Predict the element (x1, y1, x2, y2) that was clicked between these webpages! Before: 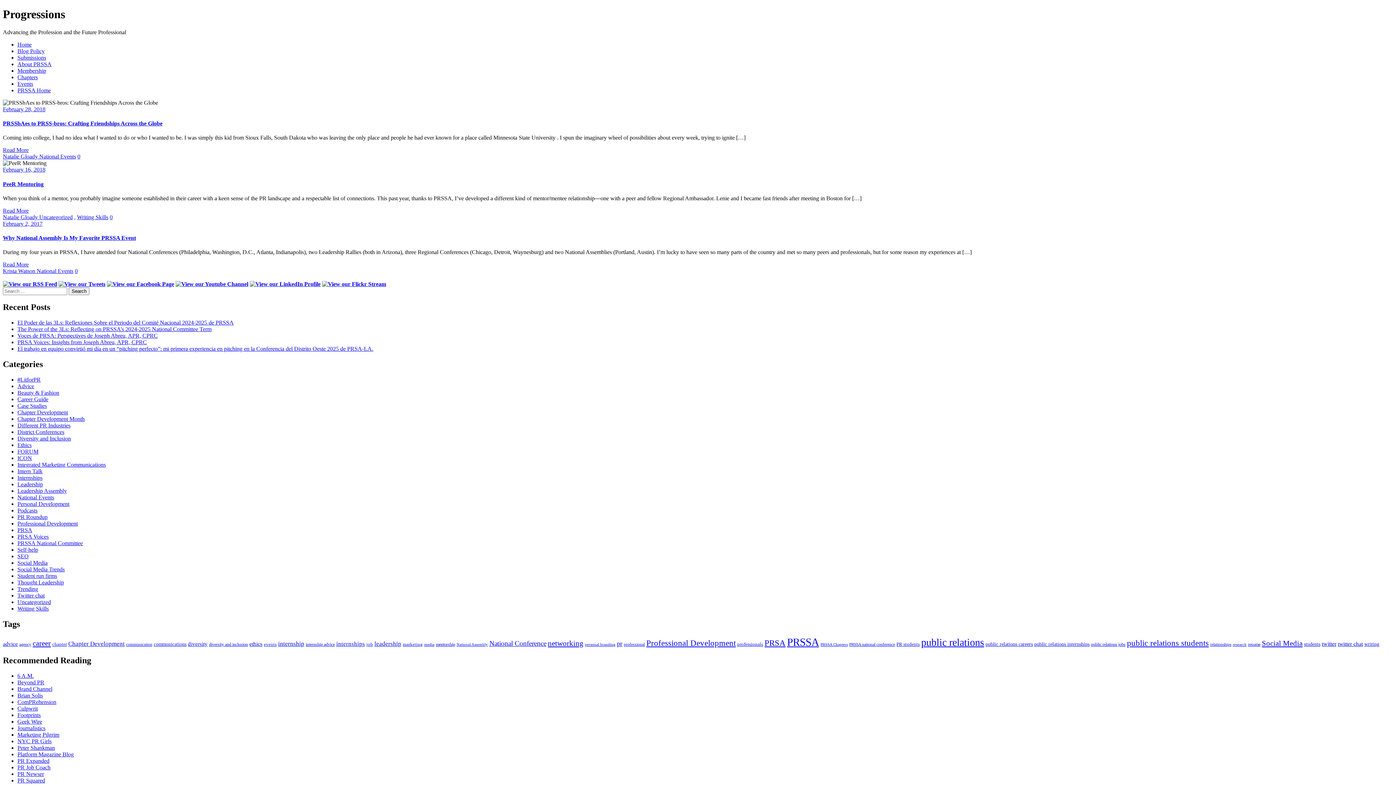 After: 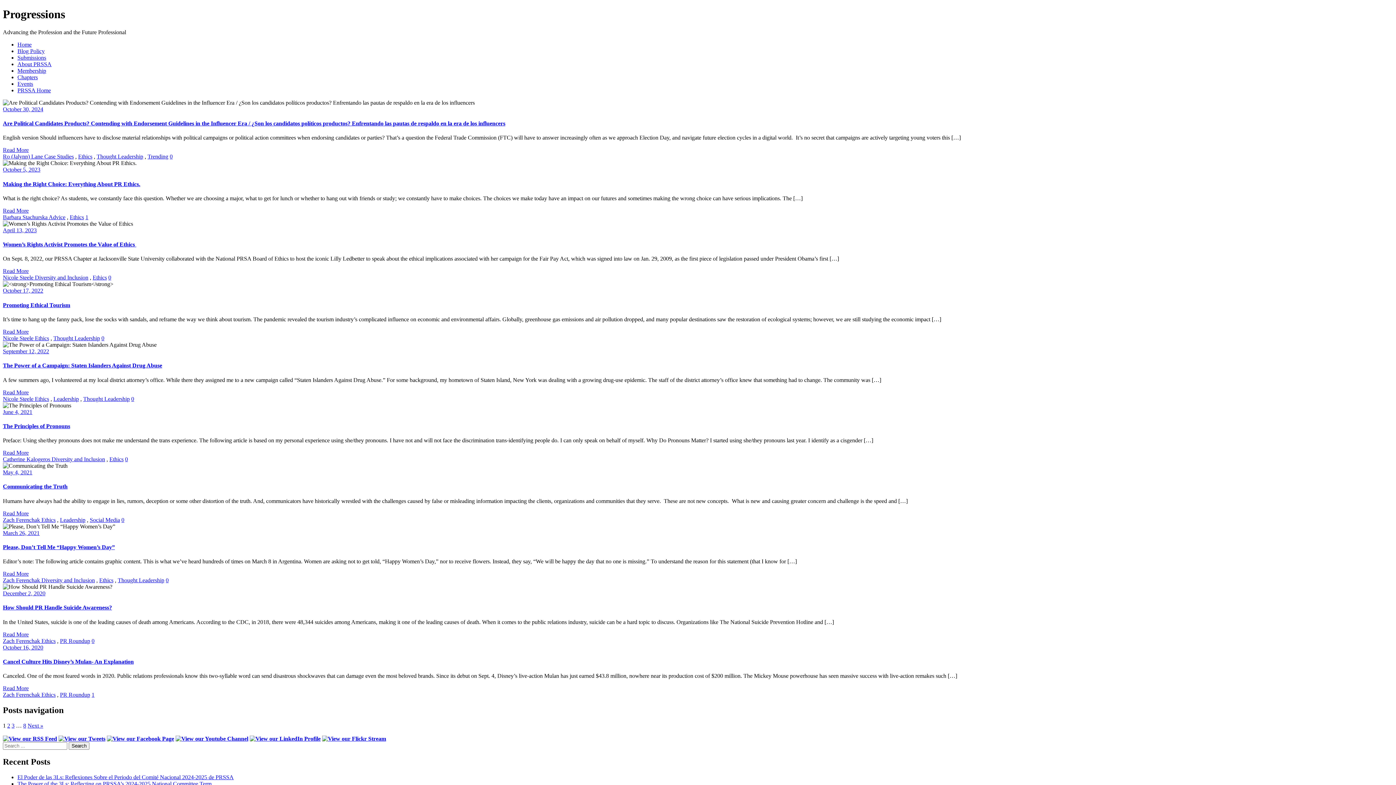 Action: label: ethics (75 items) bbox: (249, 641, 262, 647)